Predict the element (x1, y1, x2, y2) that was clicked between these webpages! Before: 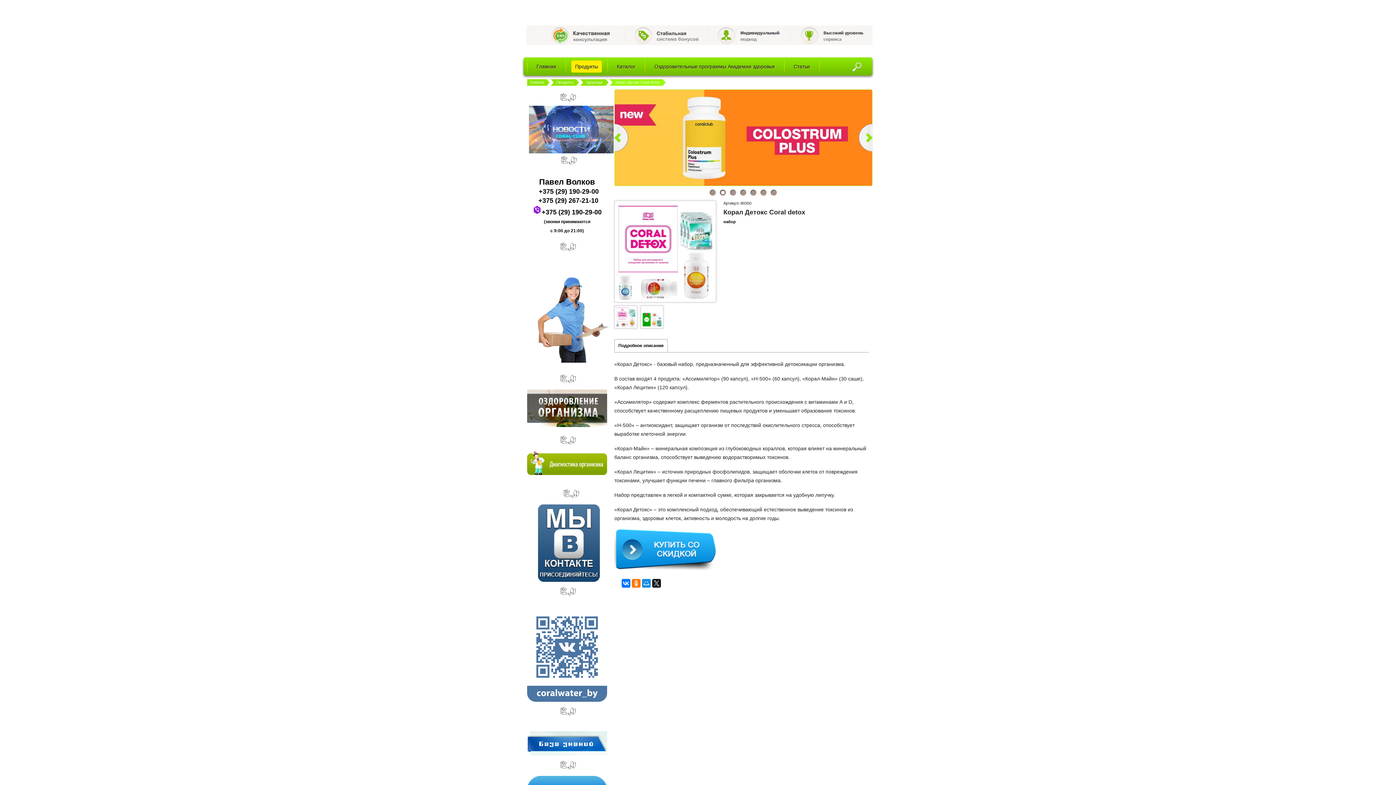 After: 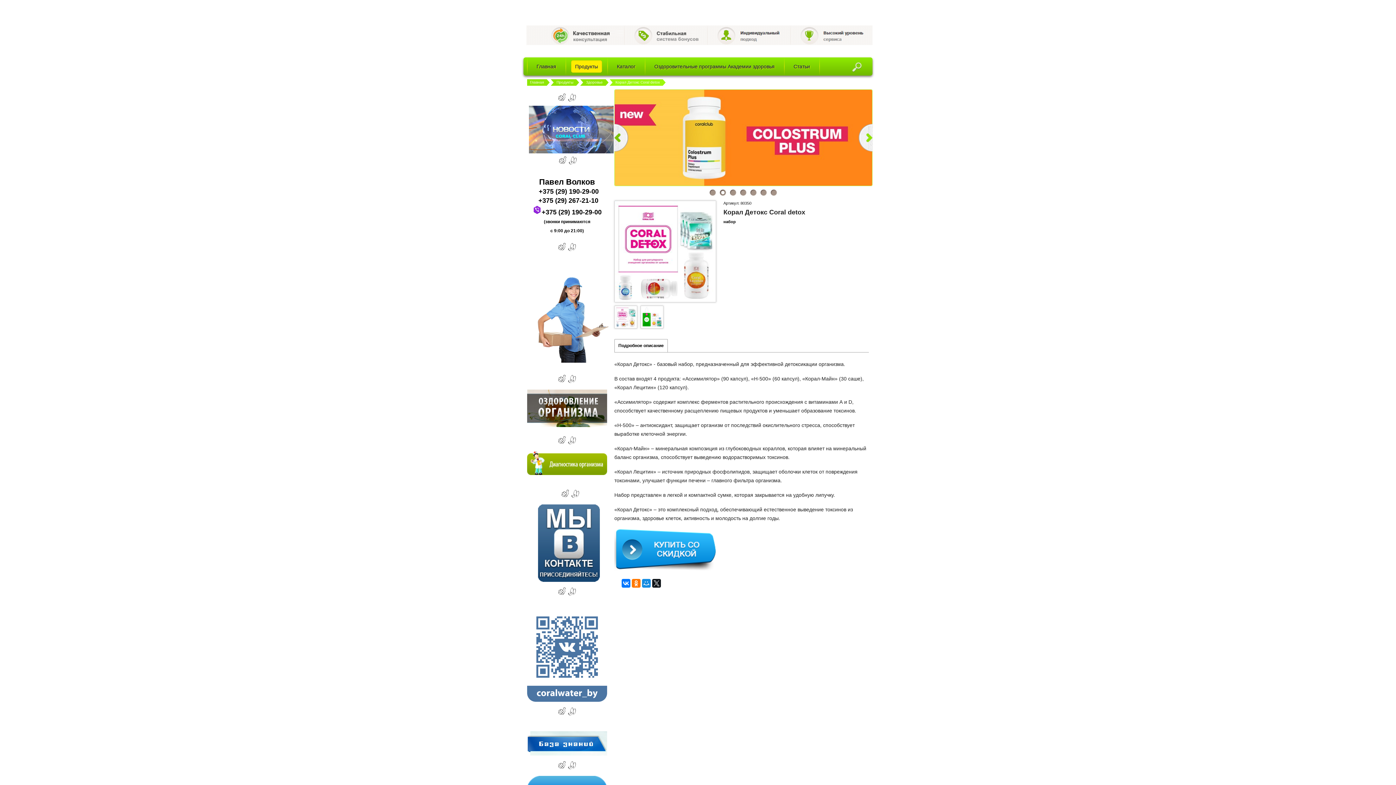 Action: bbox: (614, 124, 628, 151)